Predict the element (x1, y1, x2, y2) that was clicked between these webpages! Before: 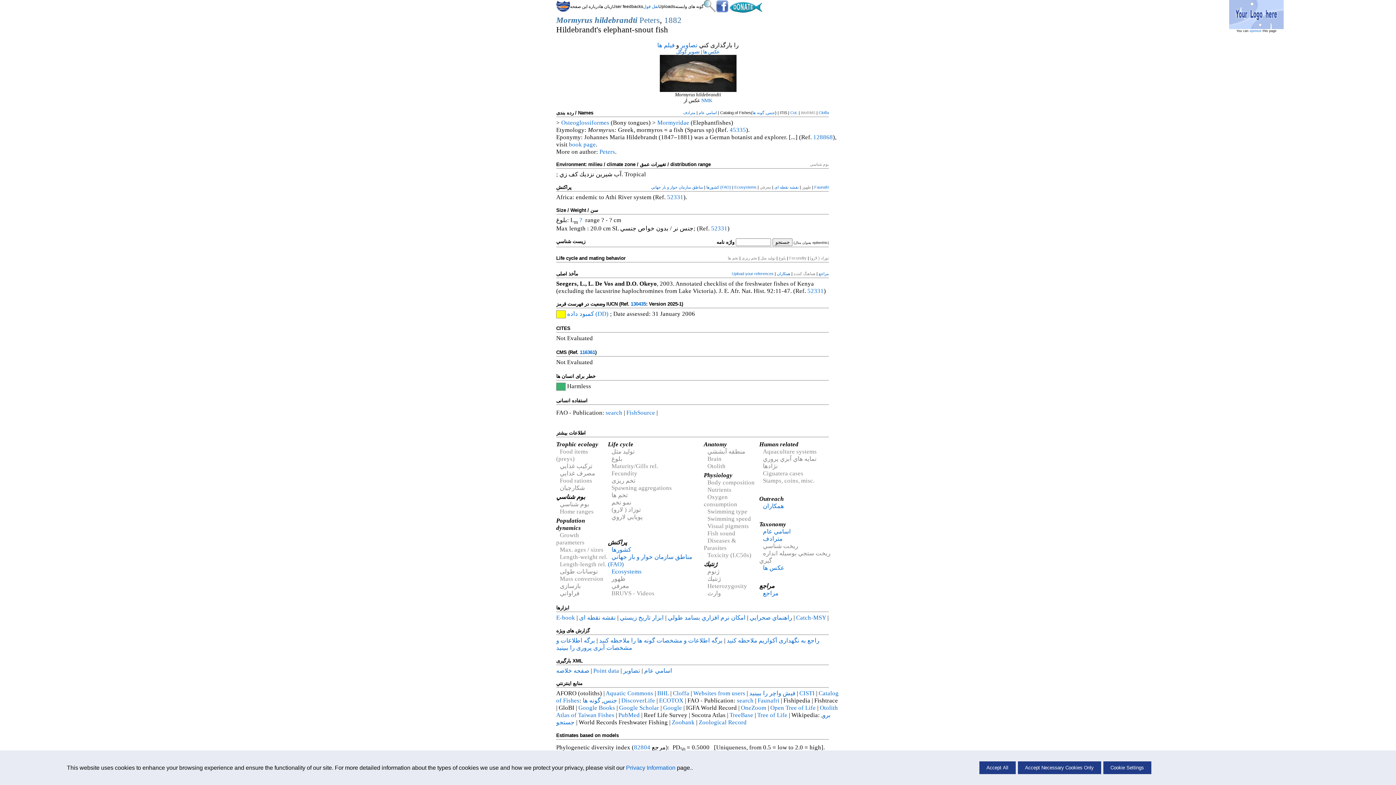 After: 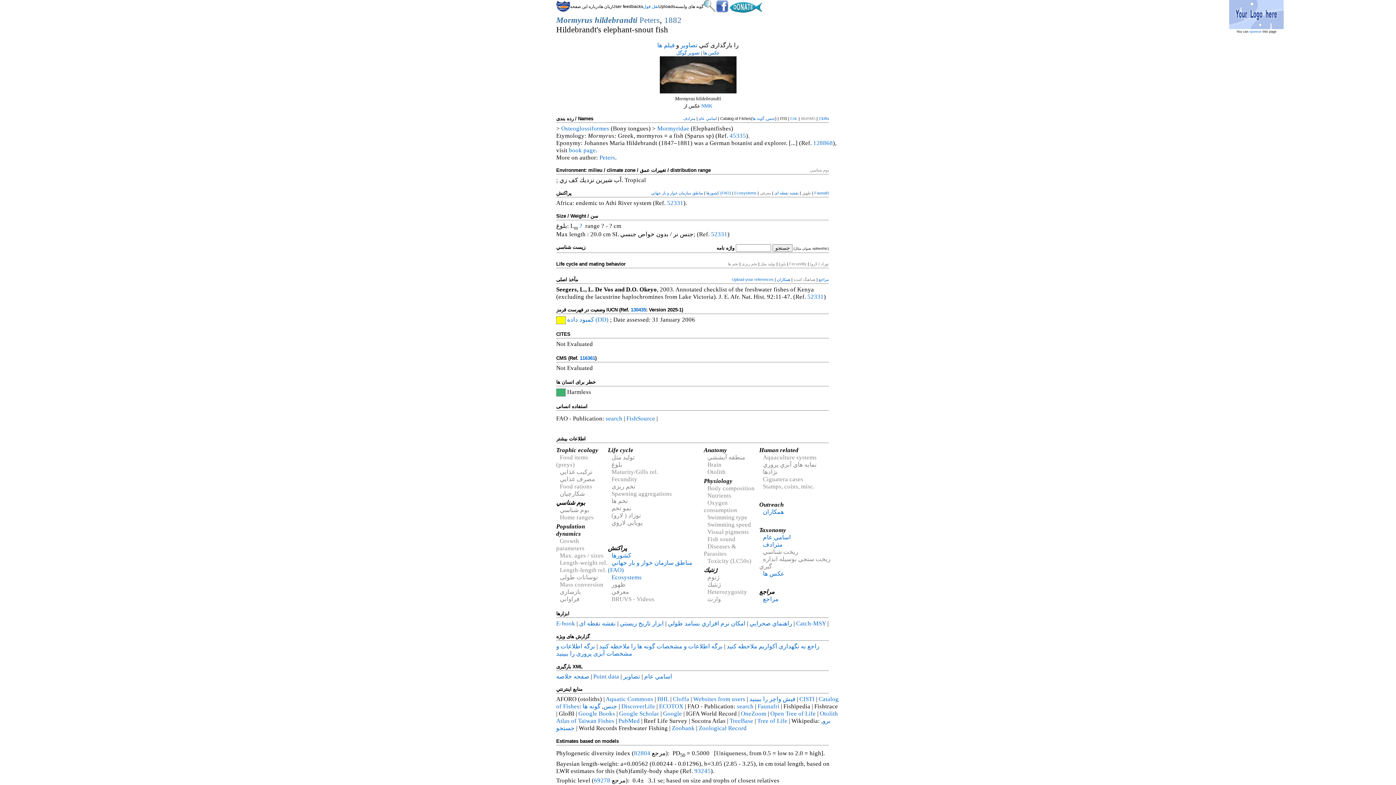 Action: bbox: (979, 761, 1015, 774) label: Accept All